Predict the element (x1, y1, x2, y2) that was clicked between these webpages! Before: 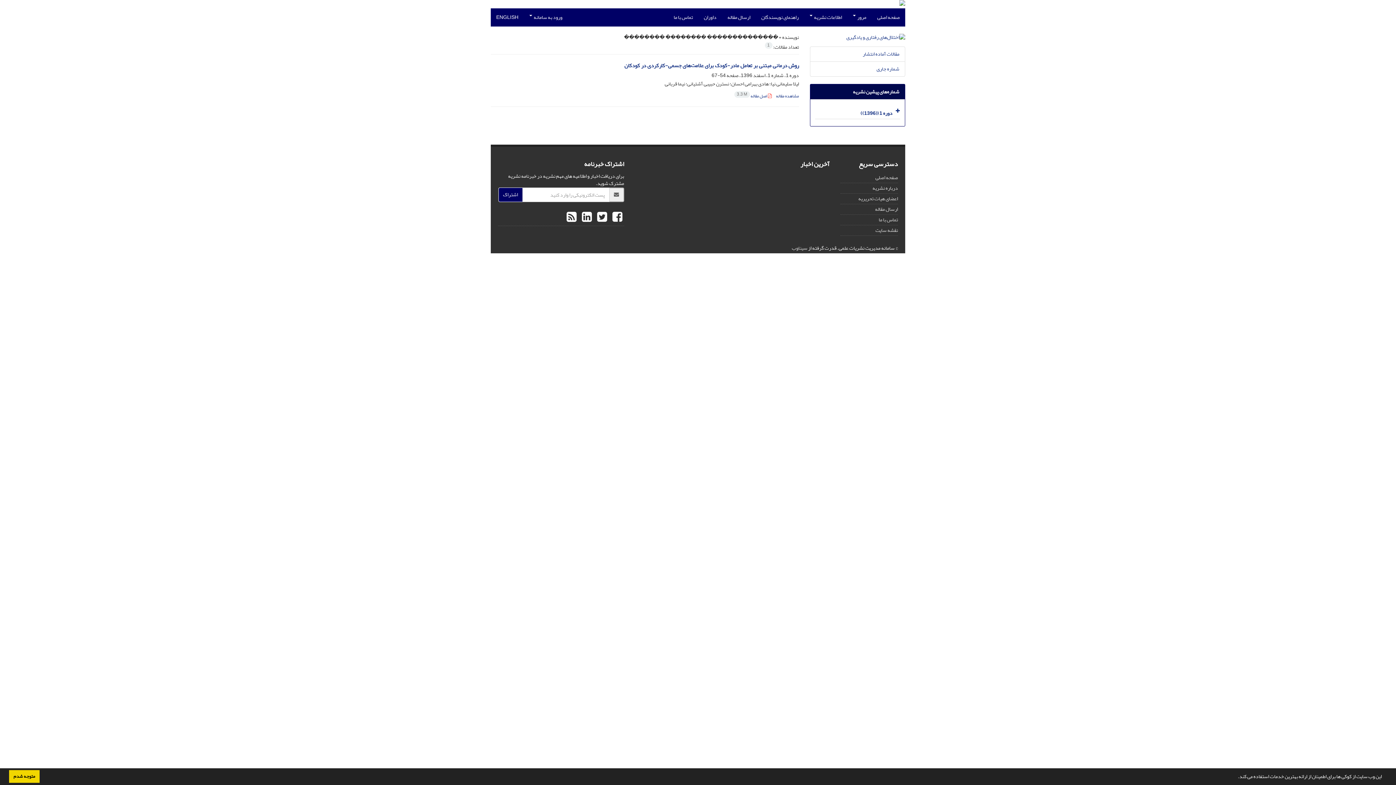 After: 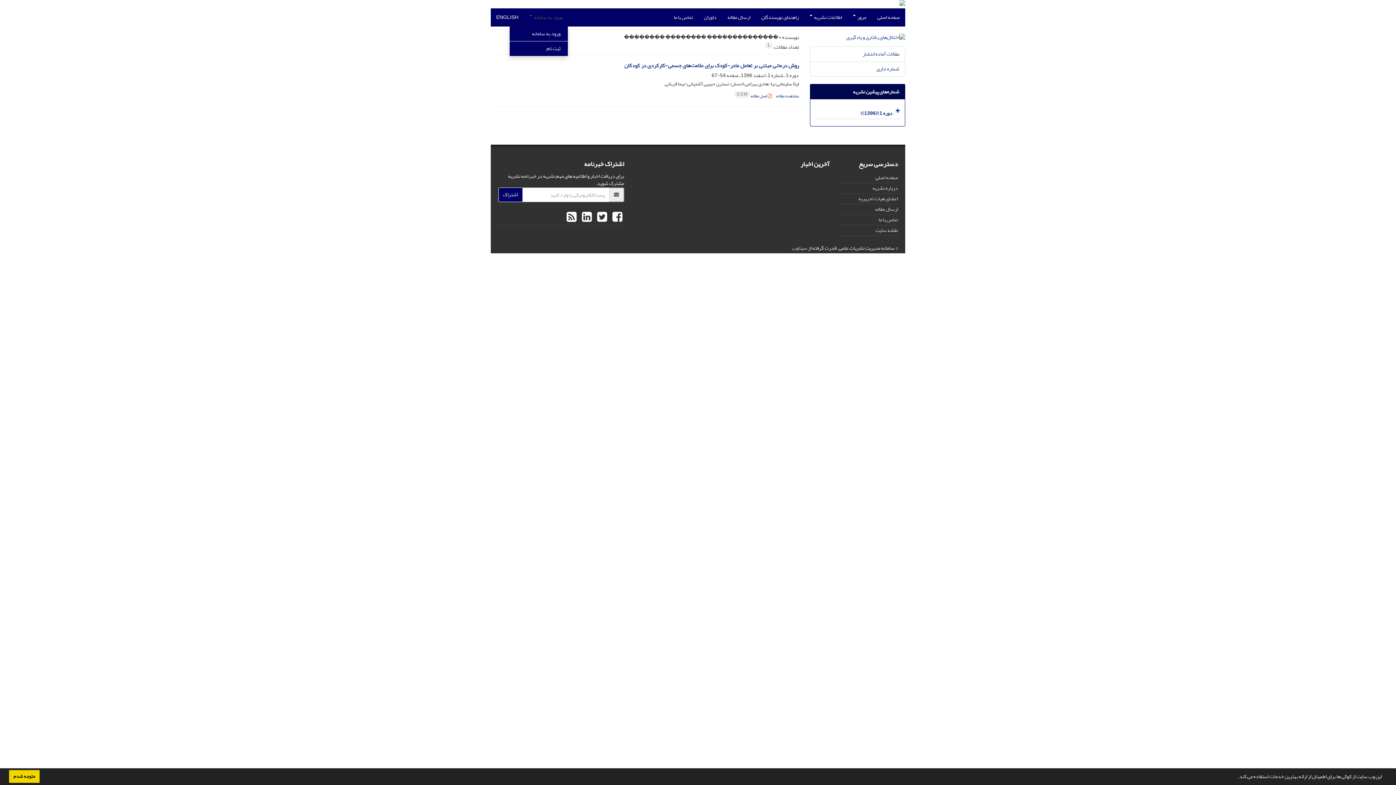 Action: label: ورود به سامانه  bbox: (524, 8, 568, 26)